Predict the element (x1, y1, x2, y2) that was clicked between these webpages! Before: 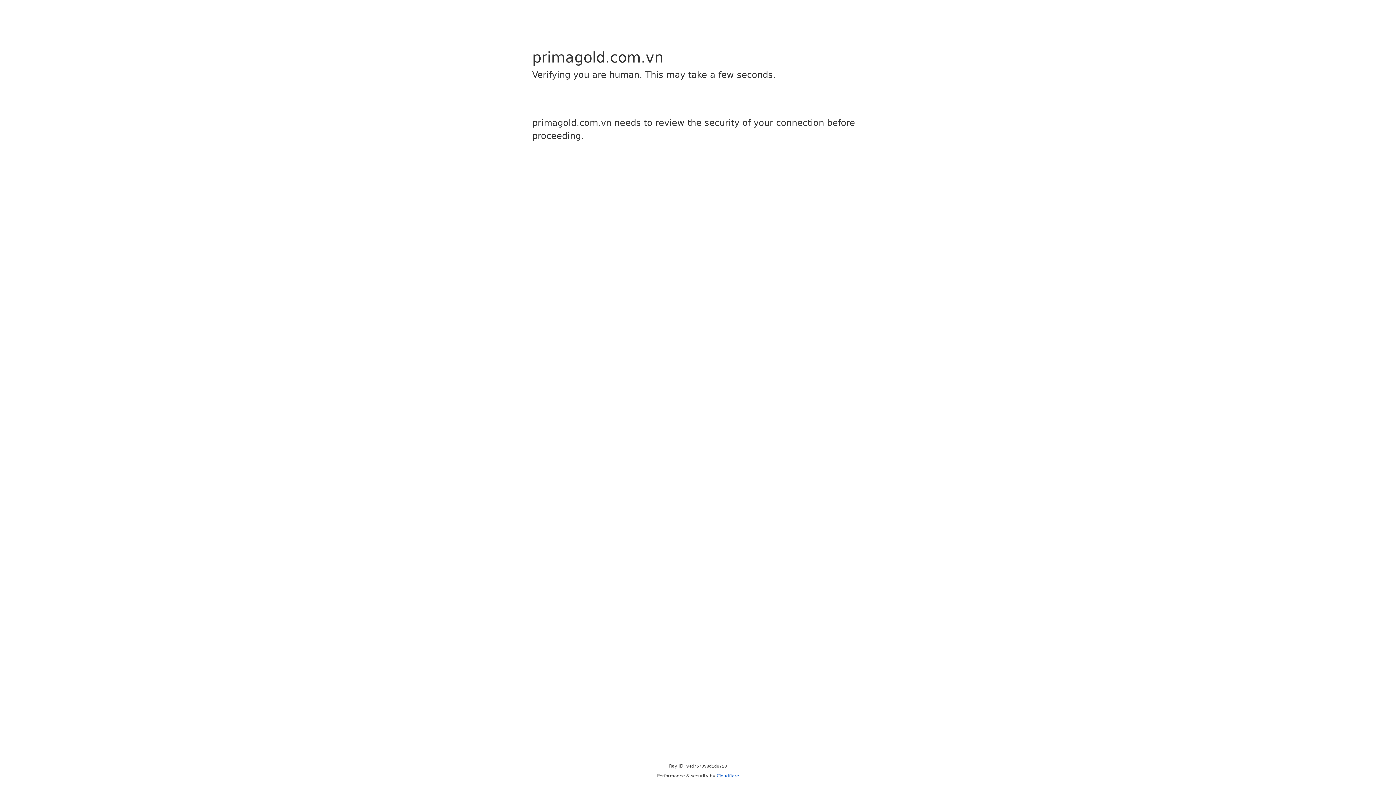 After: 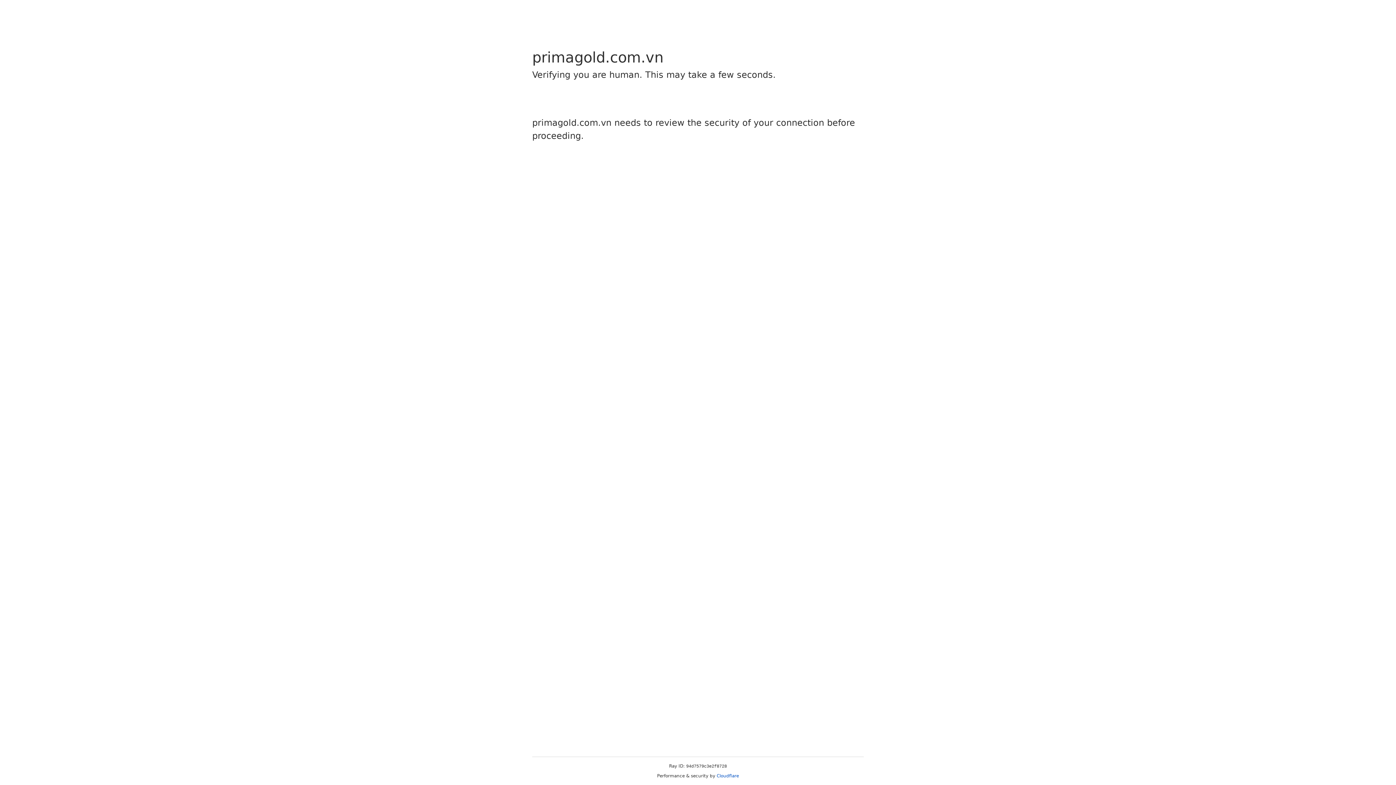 Action: bbox: (716, 773, 739, 778) label: Cloudflare